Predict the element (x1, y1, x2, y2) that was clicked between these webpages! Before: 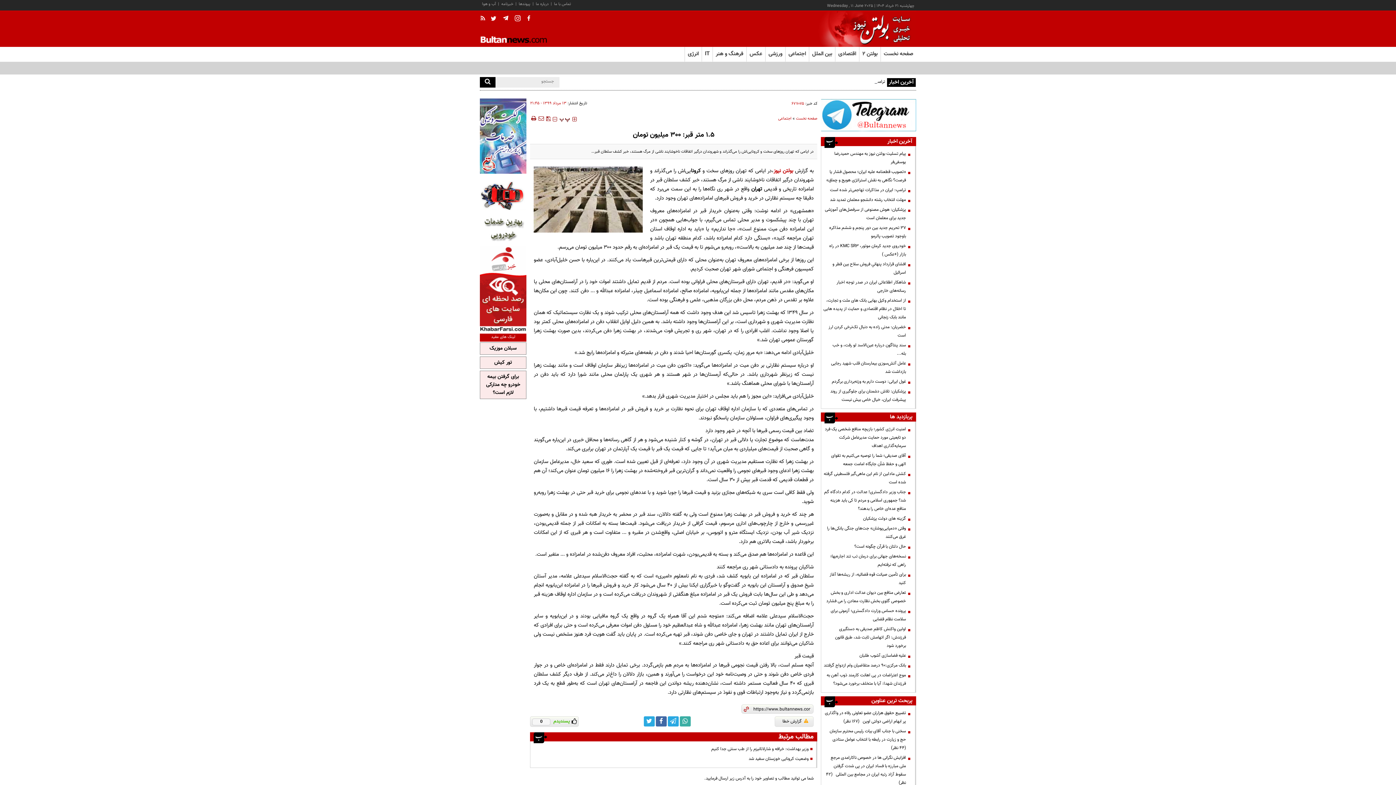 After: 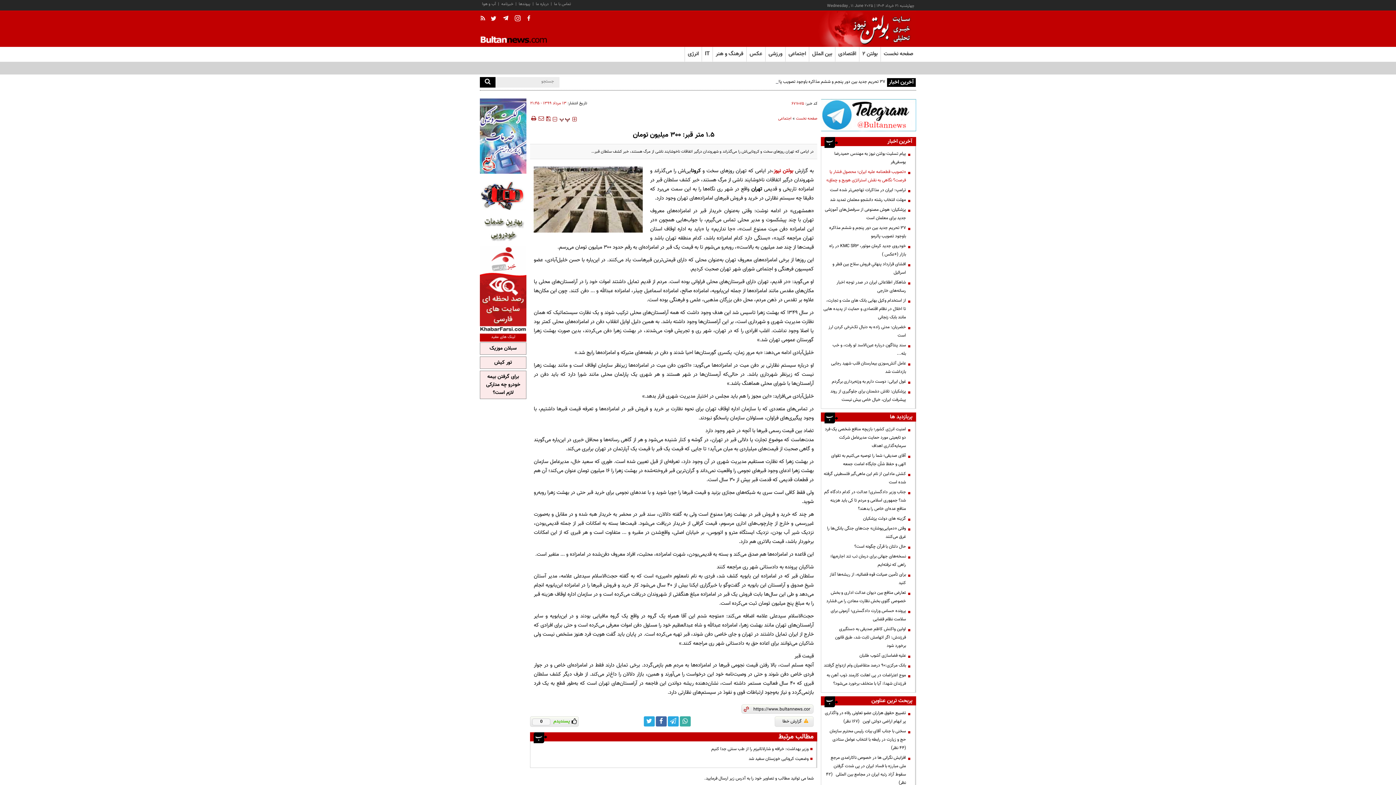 Action: bbox: (823, 167, 909, 184) label: «تصویب قطعنامه علیه ایران؛ محصول فشار یا فرصت؟ نگاهی به نقش استراتژی هویج و چماق»